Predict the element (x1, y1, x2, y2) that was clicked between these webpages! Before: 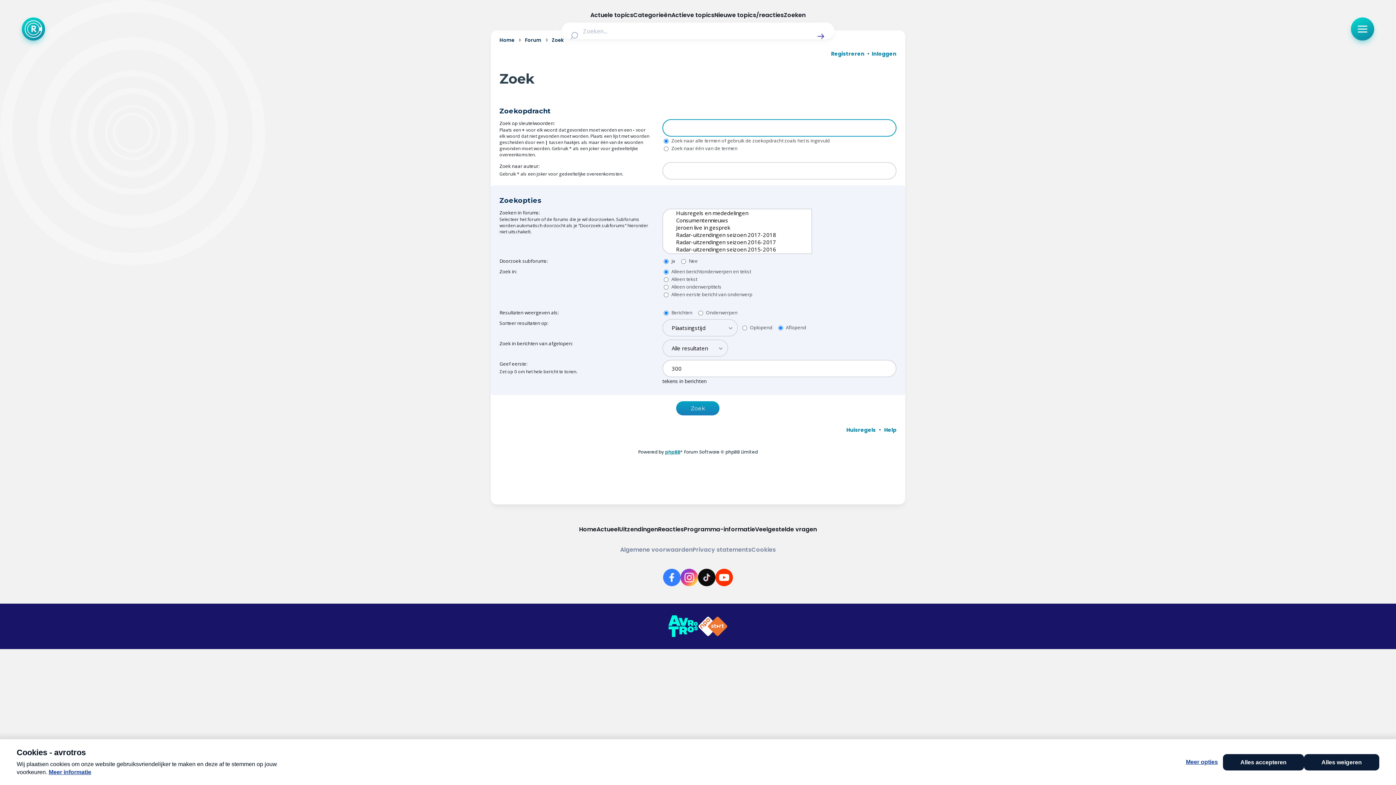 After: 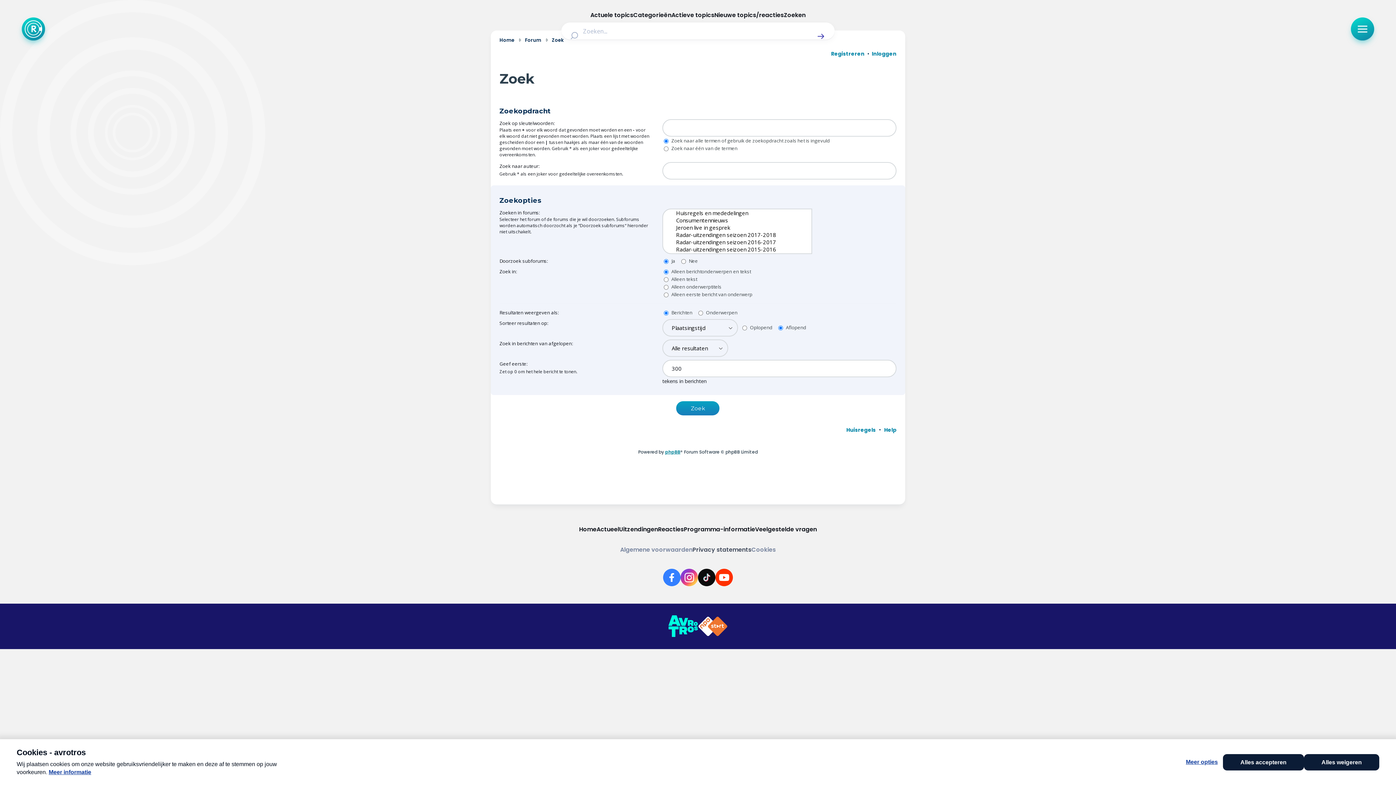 Action: label: Privacy statements bbox: (692, 545, 751, 554)